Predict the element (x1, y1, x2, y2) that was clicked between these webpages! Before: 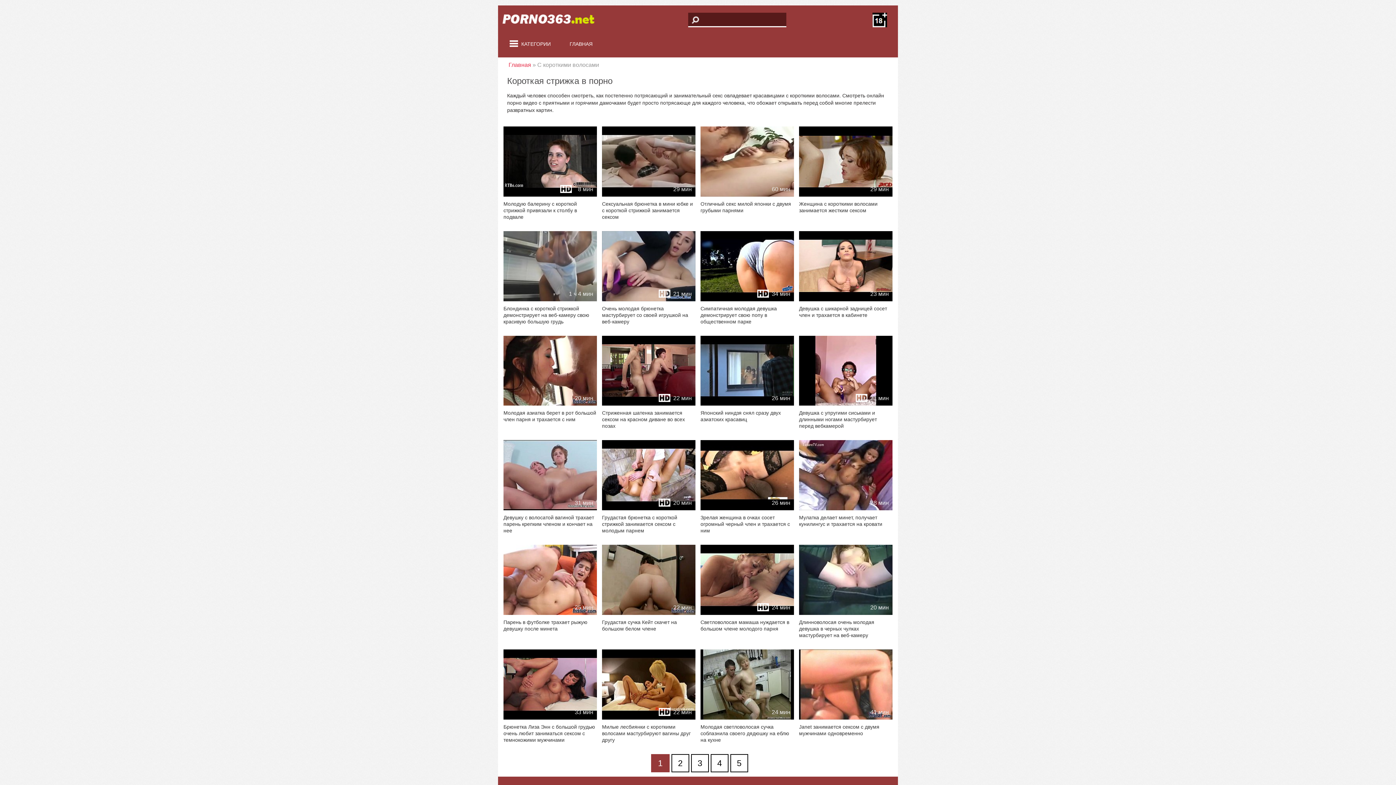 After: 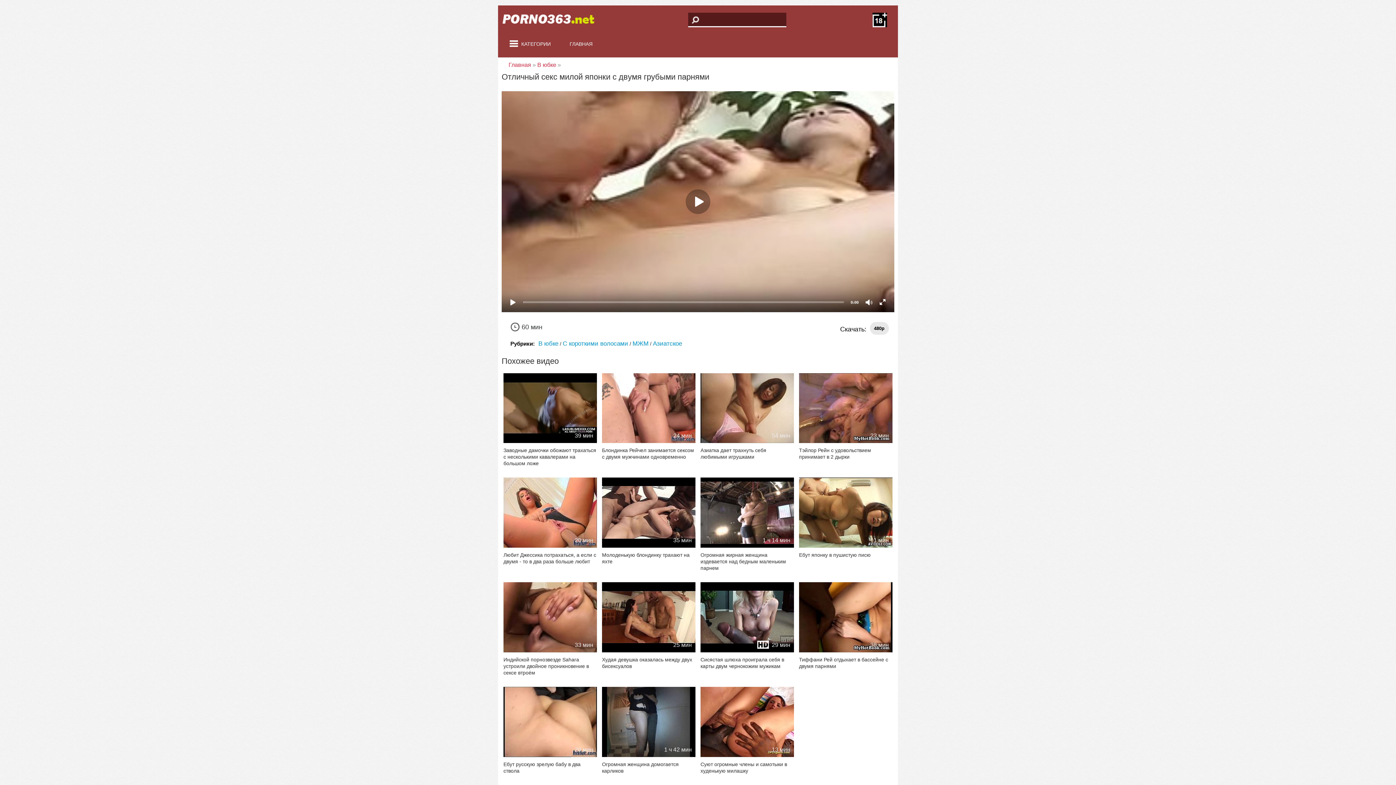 Action: bbox: (700, 192, 794, 197) label: 60 мин